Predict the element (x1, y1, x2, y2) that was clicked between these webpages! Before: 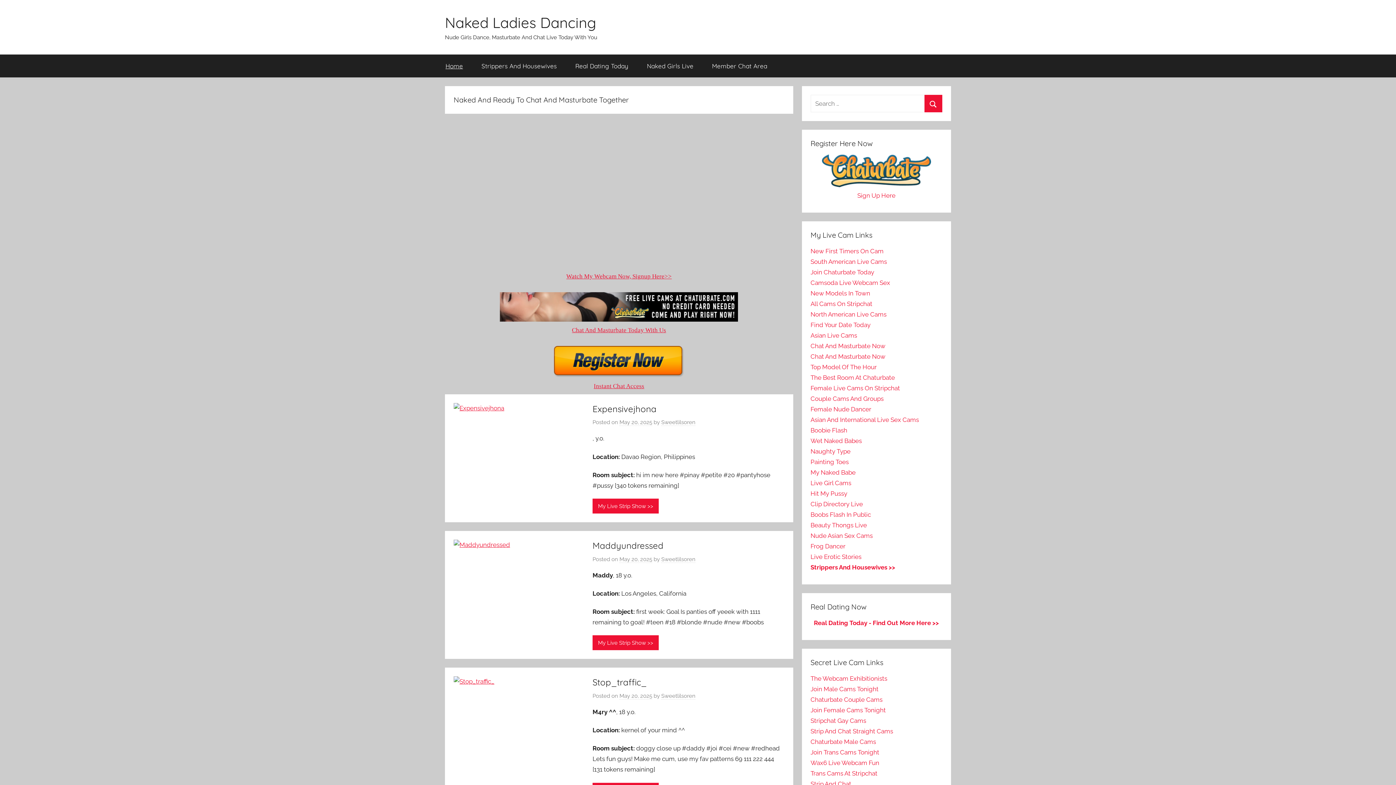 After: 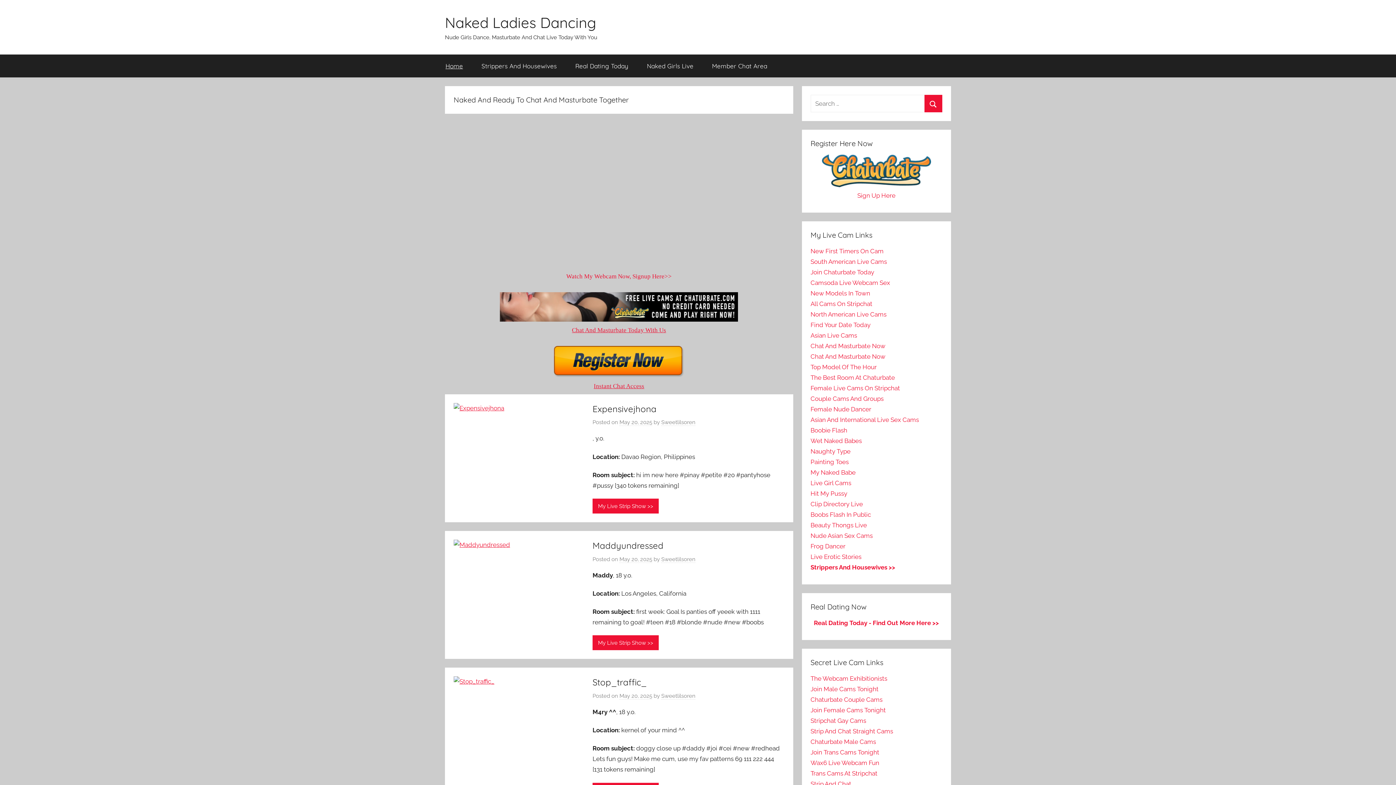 Action: bbox: (566, 272, 671, 280) label: Watch My Webcam Now, Signup Here>>